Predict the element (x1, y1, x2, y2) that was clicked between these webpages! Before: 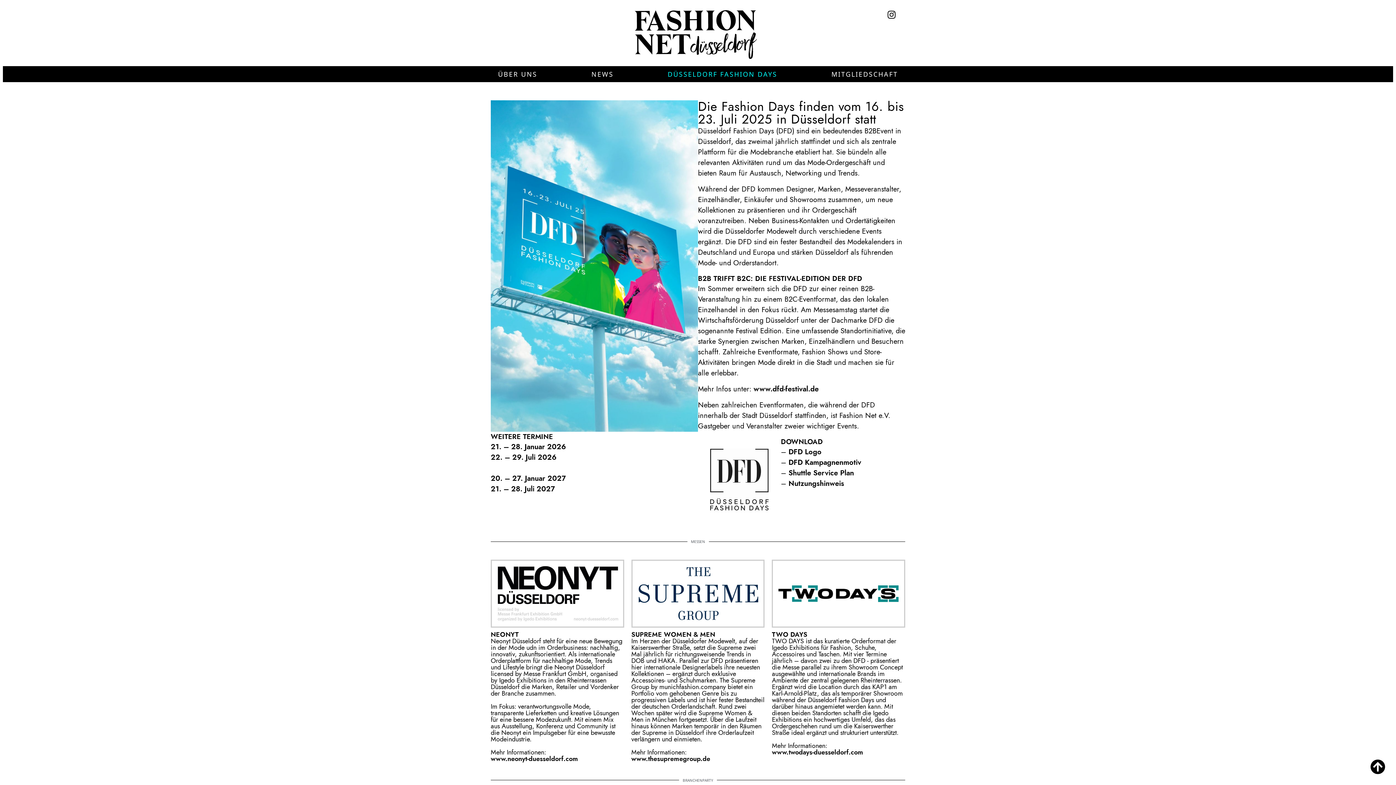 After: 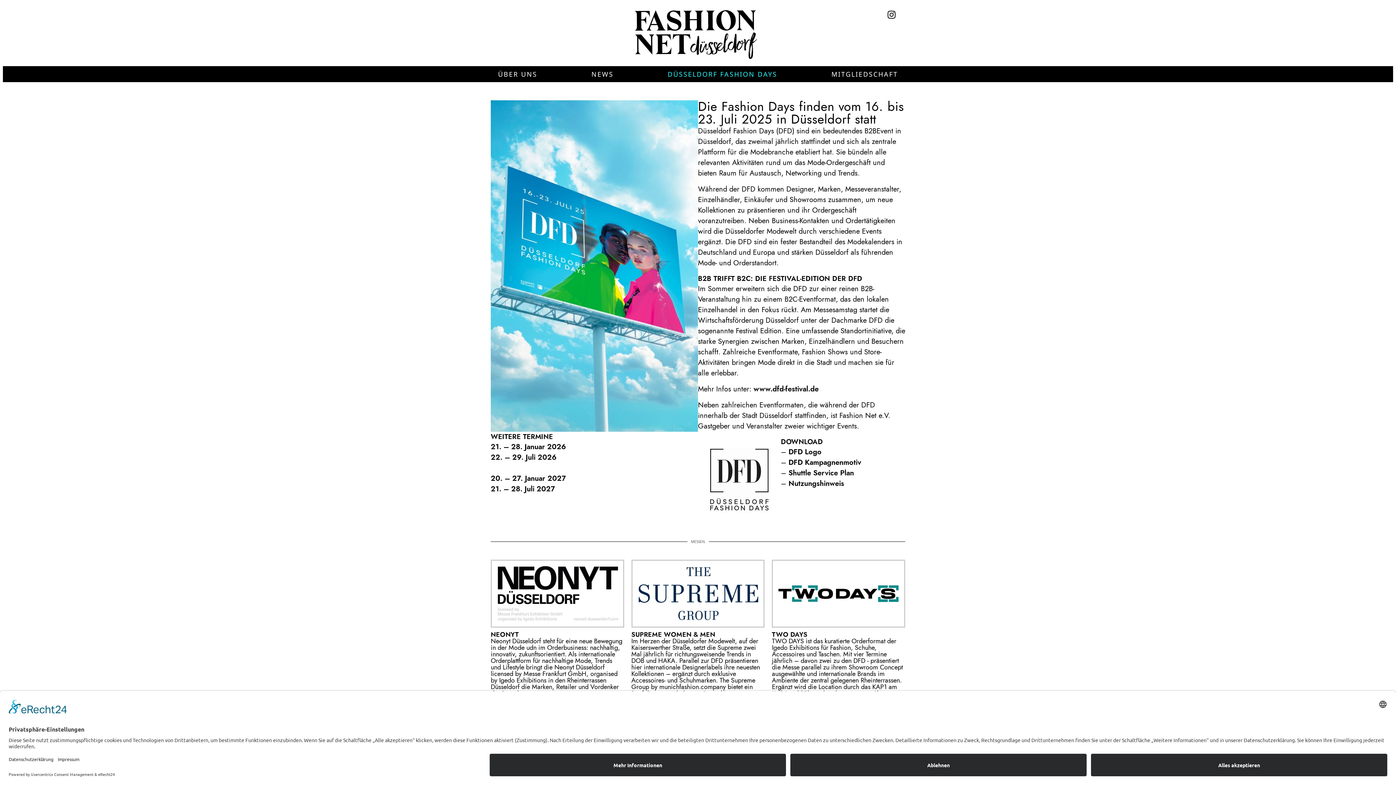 Action: bbox: (490, 560, 624, 627)